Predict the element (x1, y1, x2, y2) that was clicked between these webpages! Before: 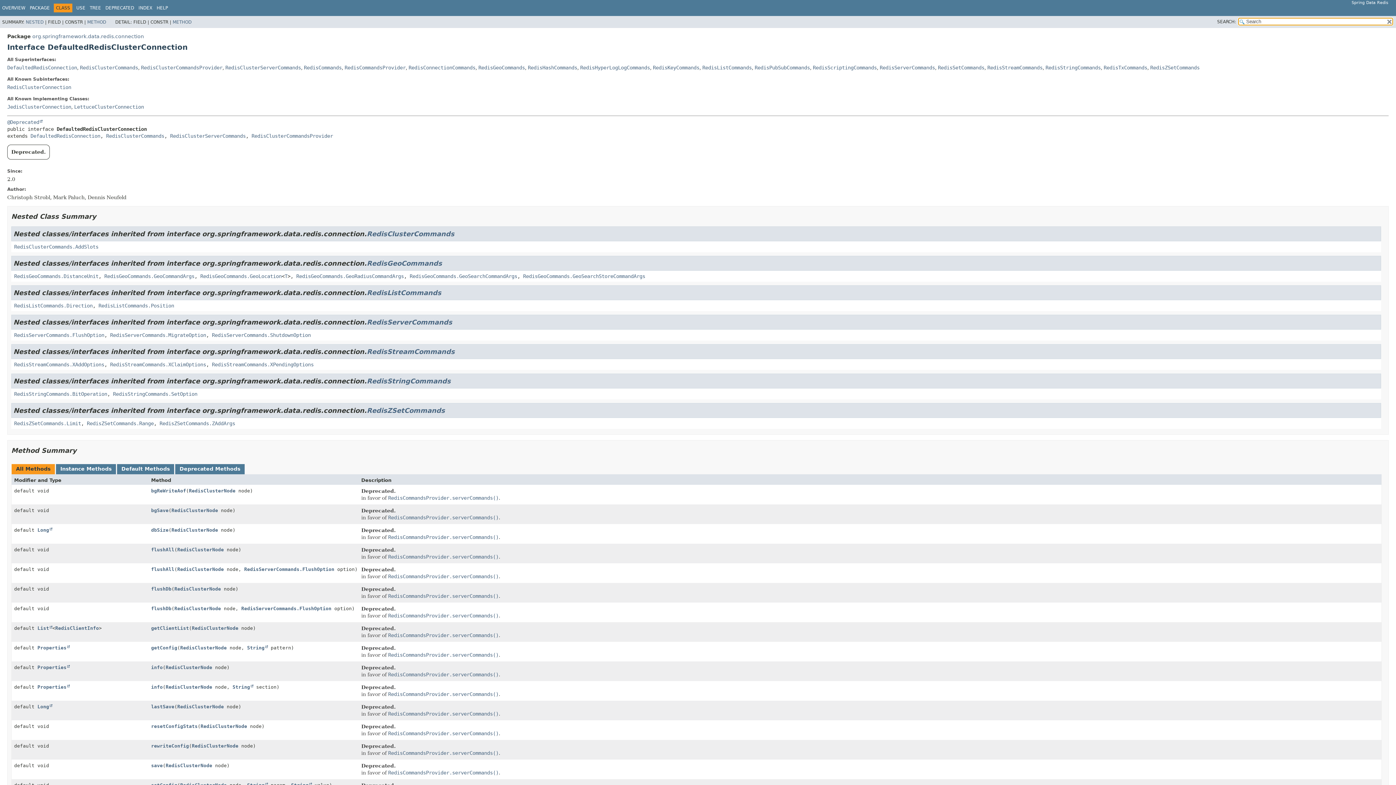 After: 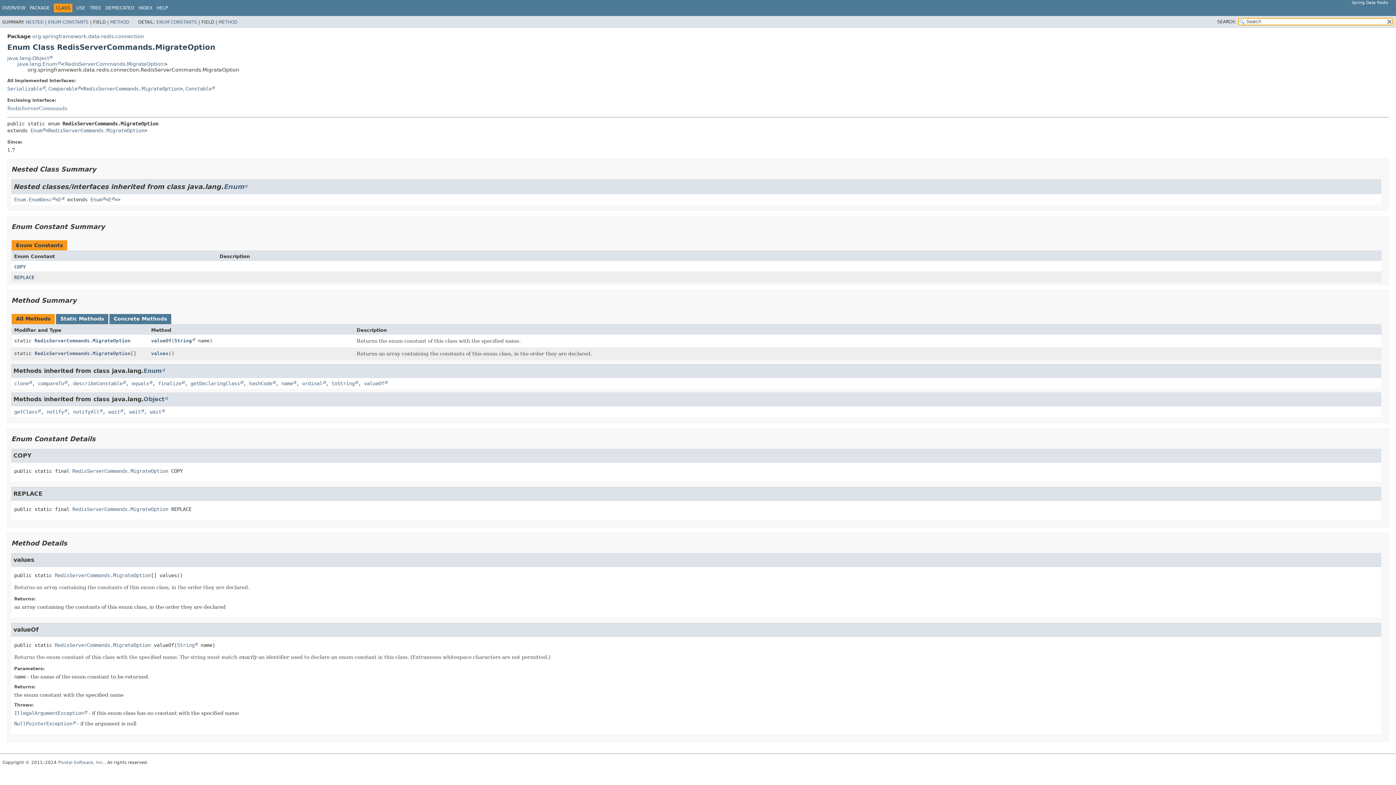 Action: bbox: (110, 332, 206, 338) label: RedisServerCommands.MigrateOption